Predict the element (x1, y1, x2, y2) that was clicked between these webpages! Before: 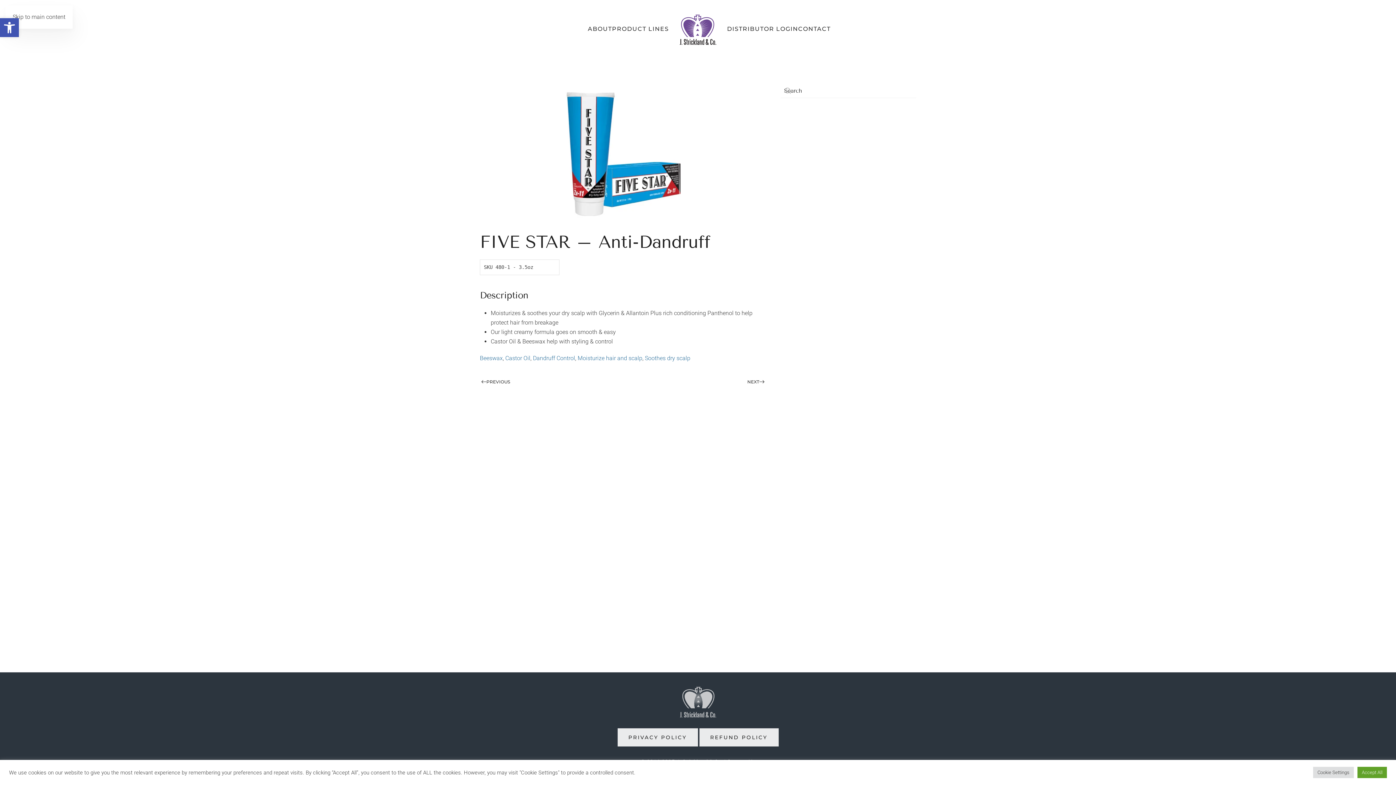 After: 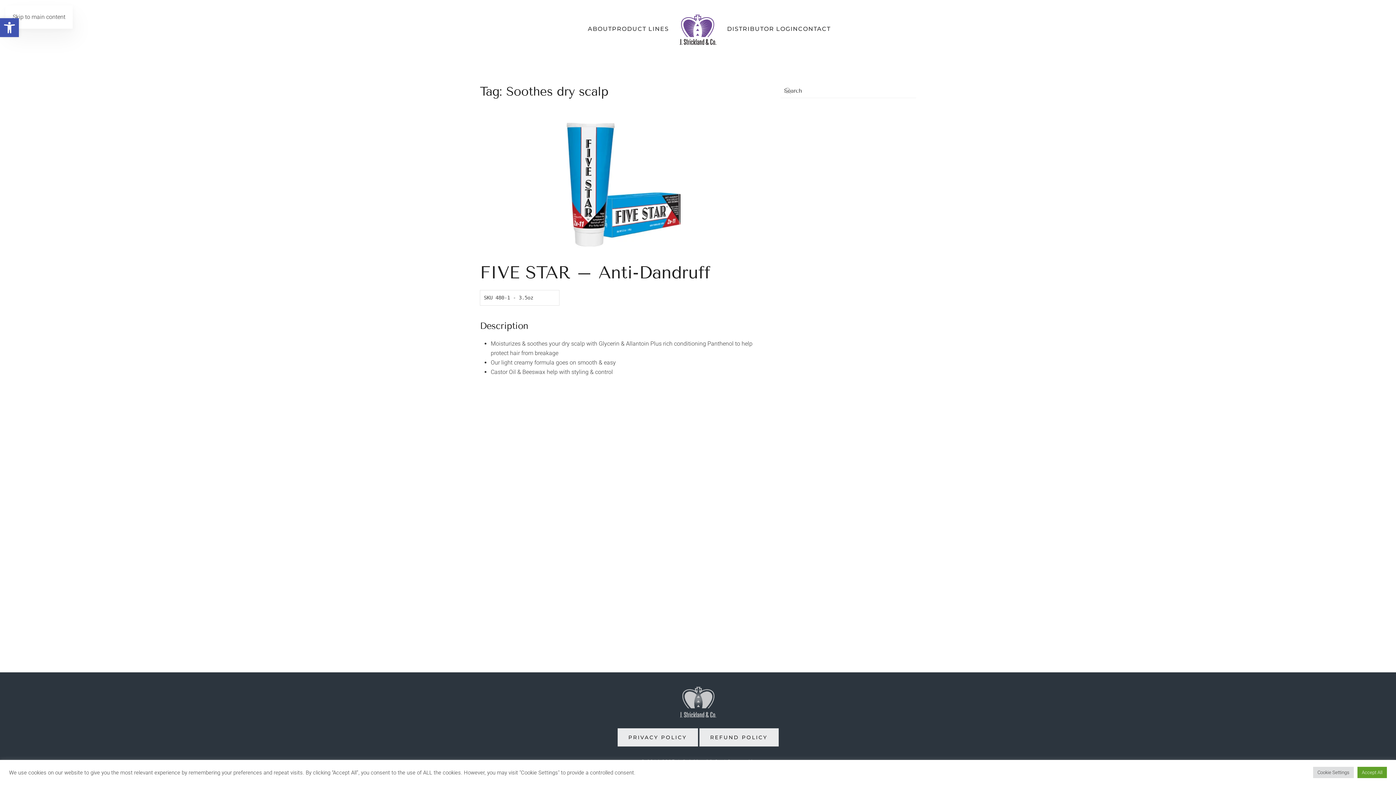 Action: bbox: (645, 354, 690, 361) label: Soothes dry scalp